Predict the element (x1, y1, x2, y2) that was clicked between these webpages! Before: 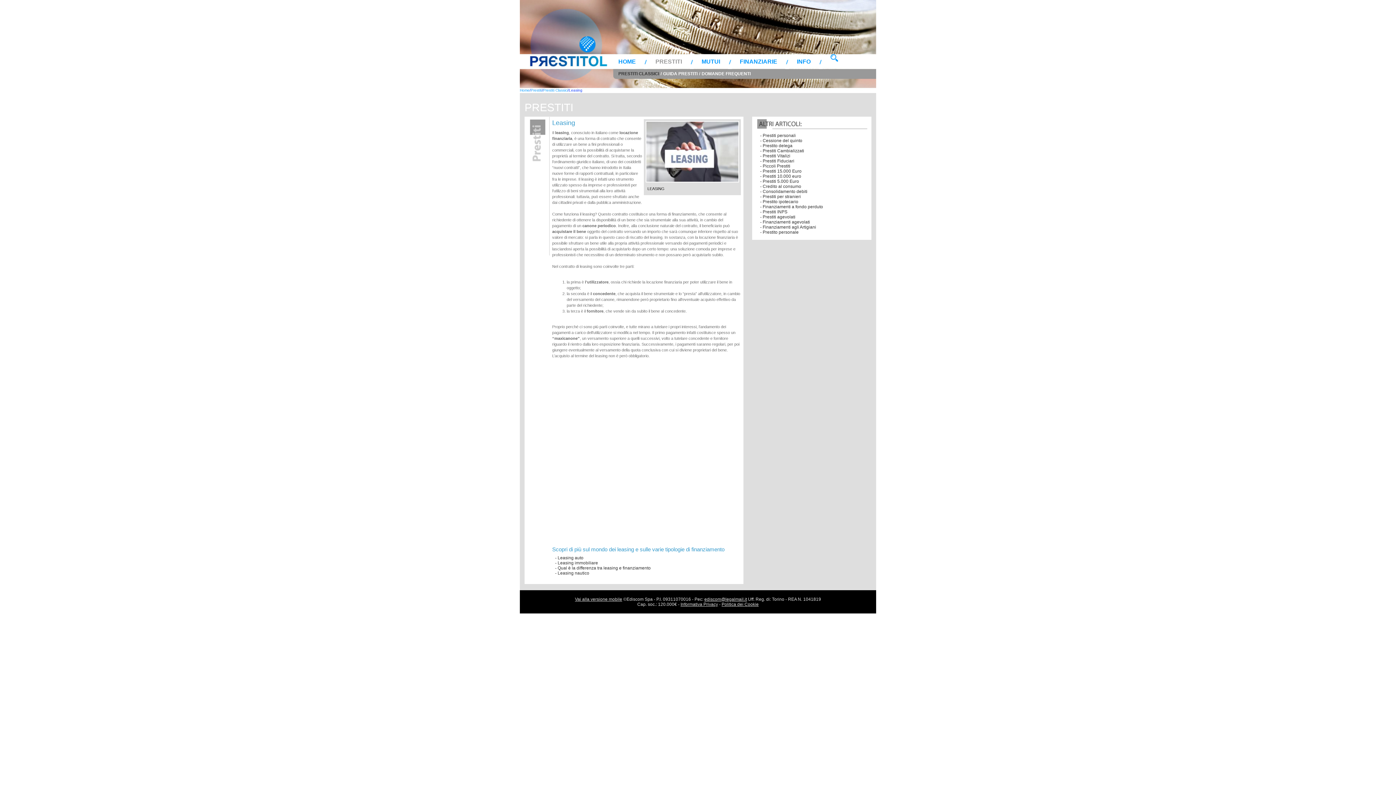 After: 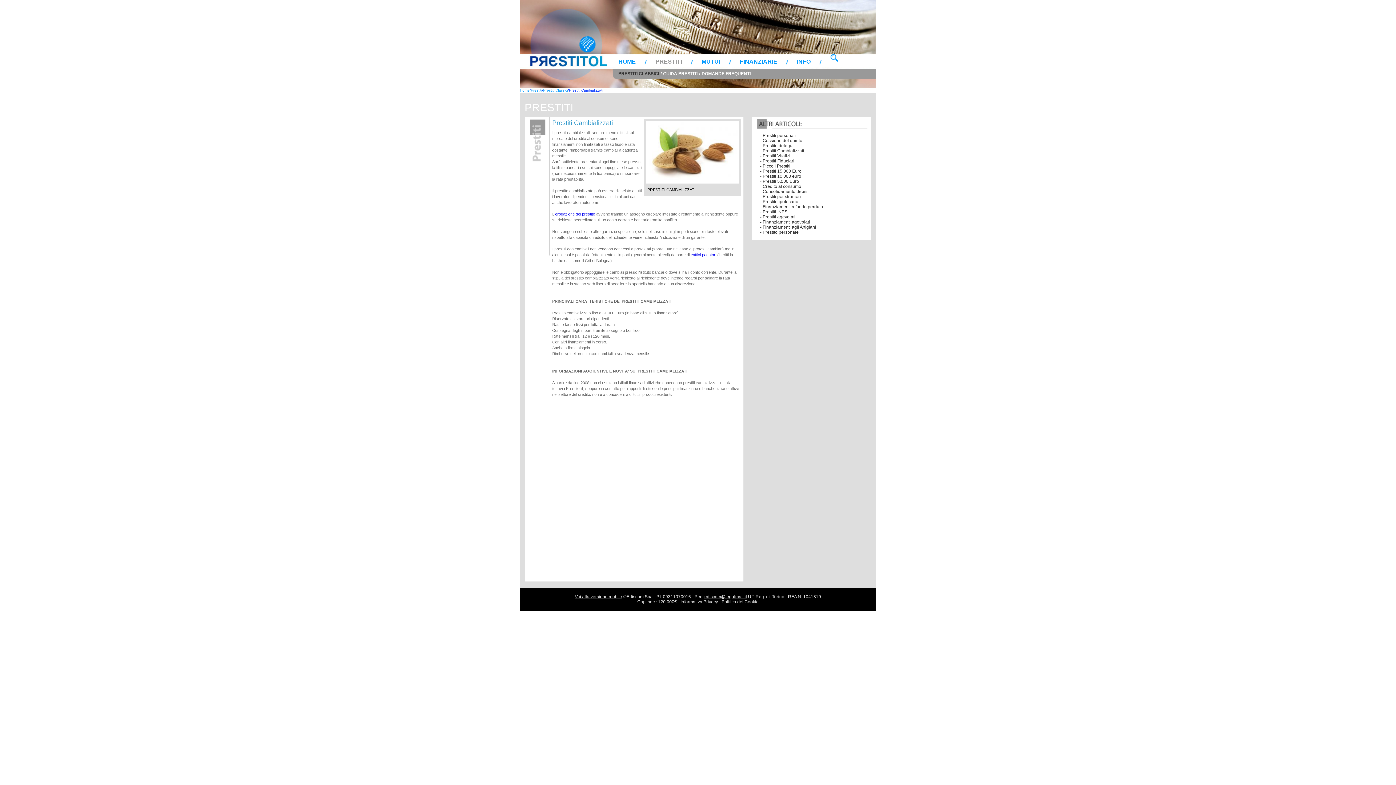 Action: label: - Prestiti Cambializzati bbox: (760, 148, 866, 153)